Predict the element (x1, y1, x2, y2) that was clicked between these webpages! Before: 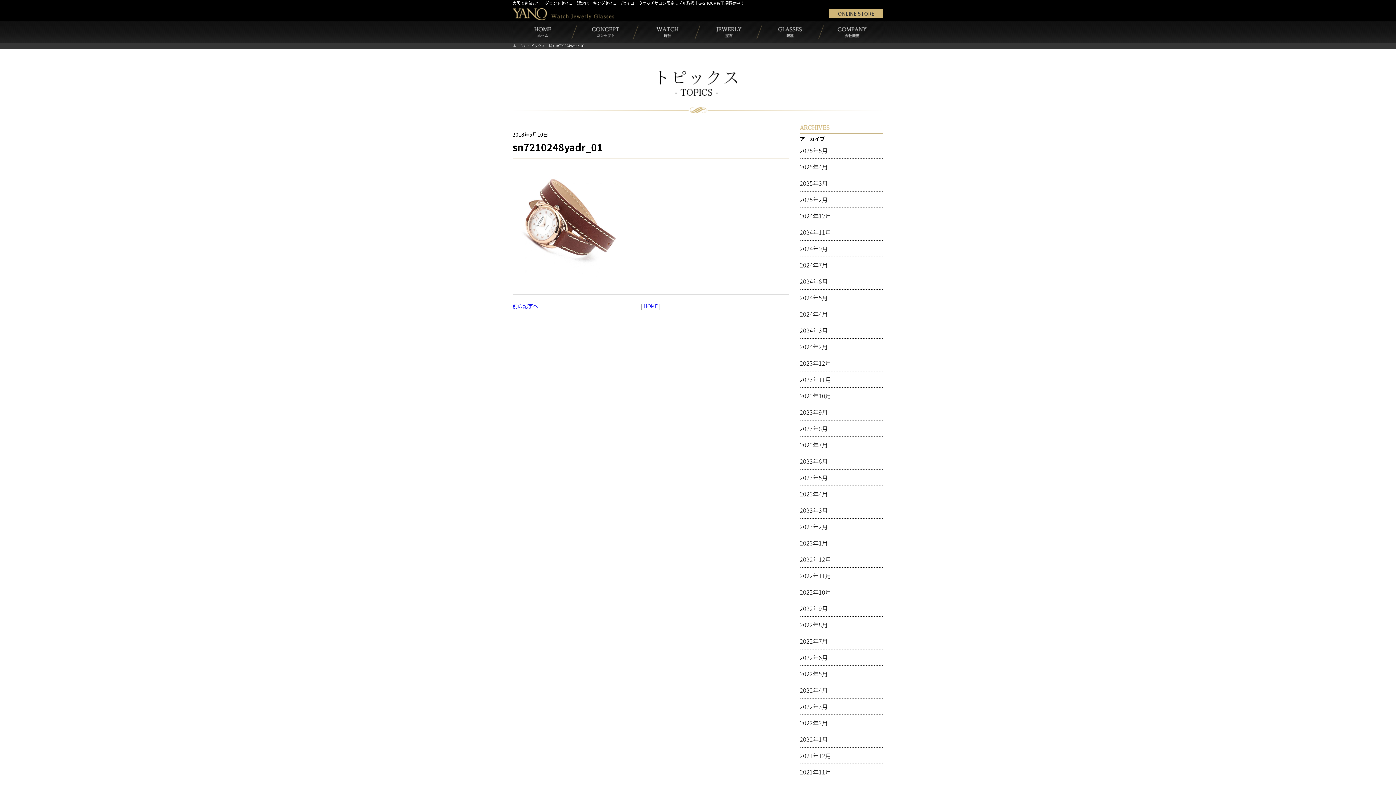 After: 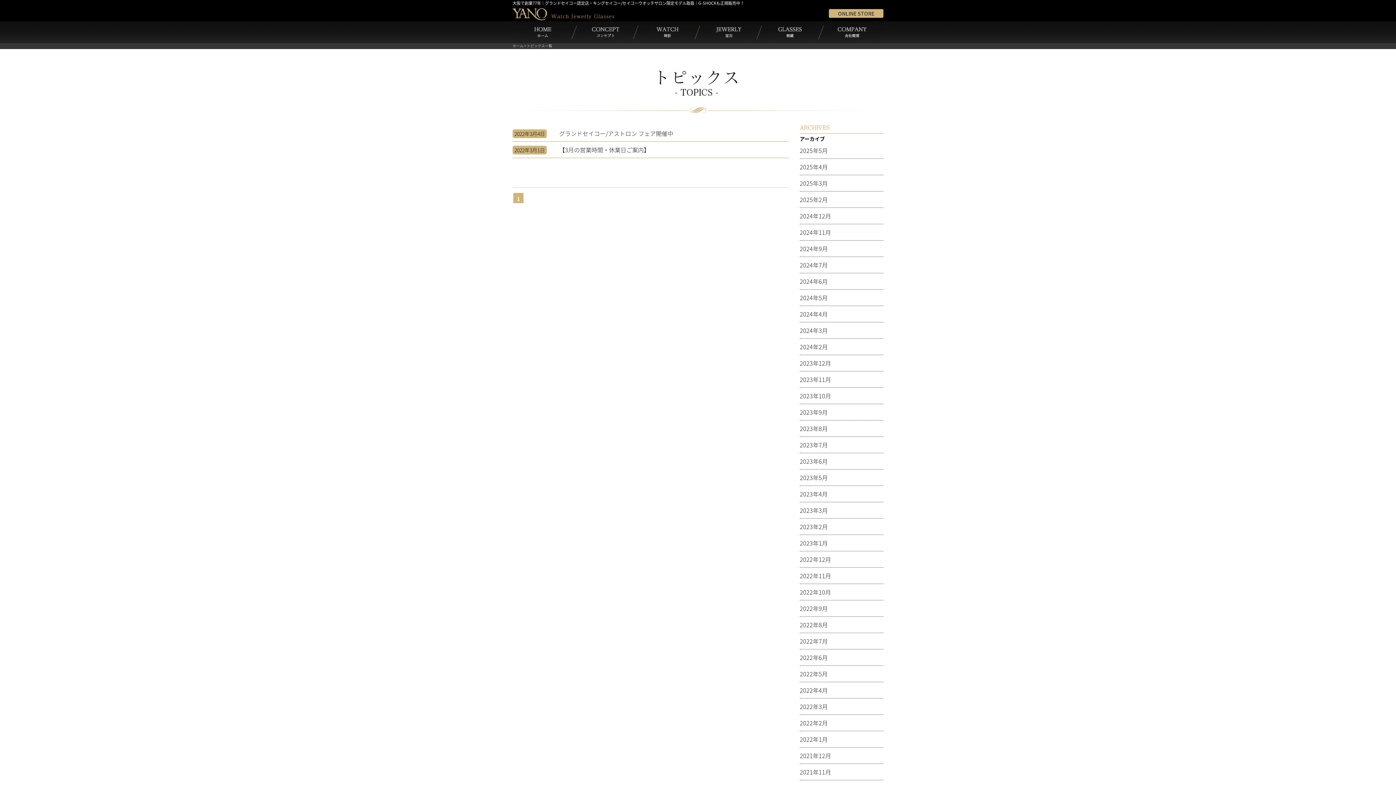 Action: label: 2022年3月 bbox: (800, 702, 828, 711)